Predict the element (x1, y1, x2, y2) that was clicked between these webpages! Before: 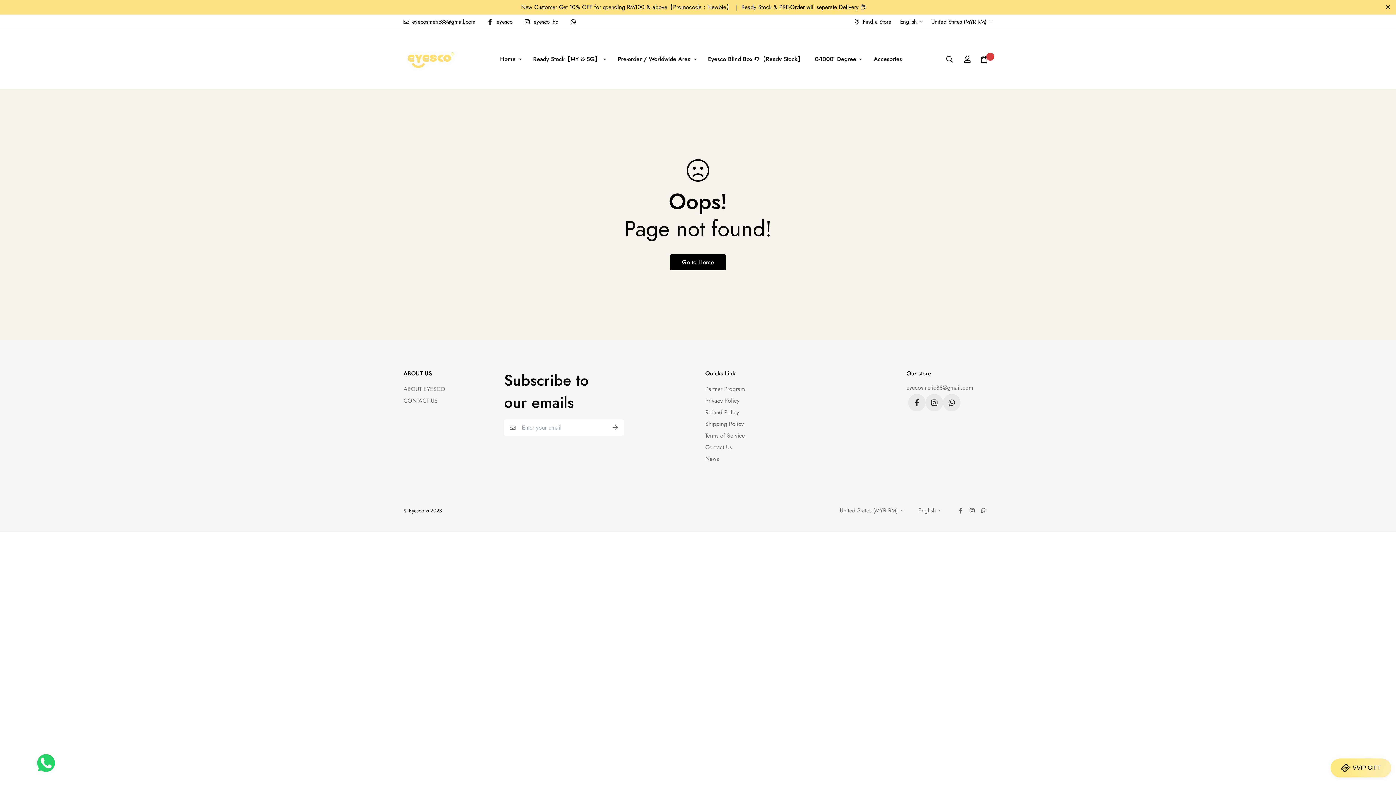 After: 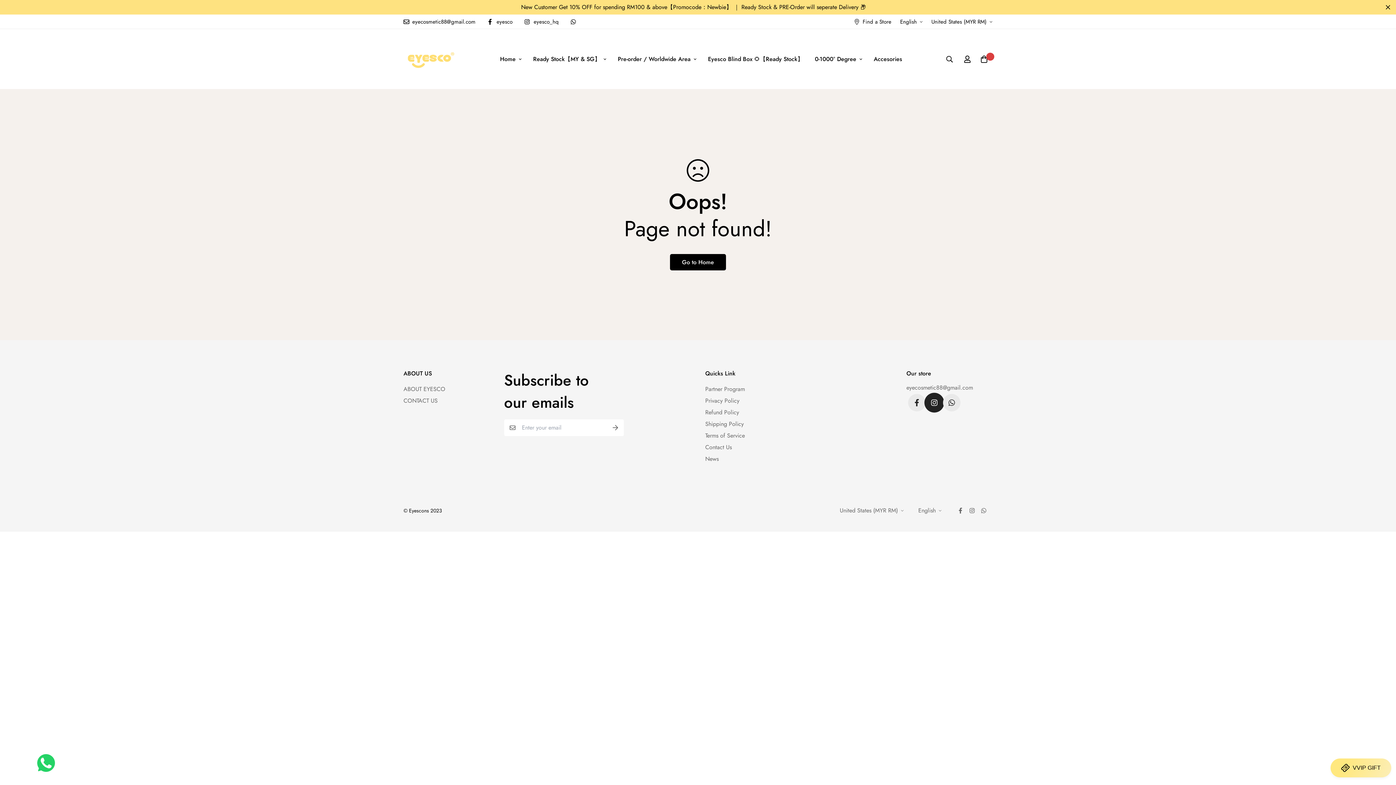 Action: bbox: (925, 394, 943, 411)